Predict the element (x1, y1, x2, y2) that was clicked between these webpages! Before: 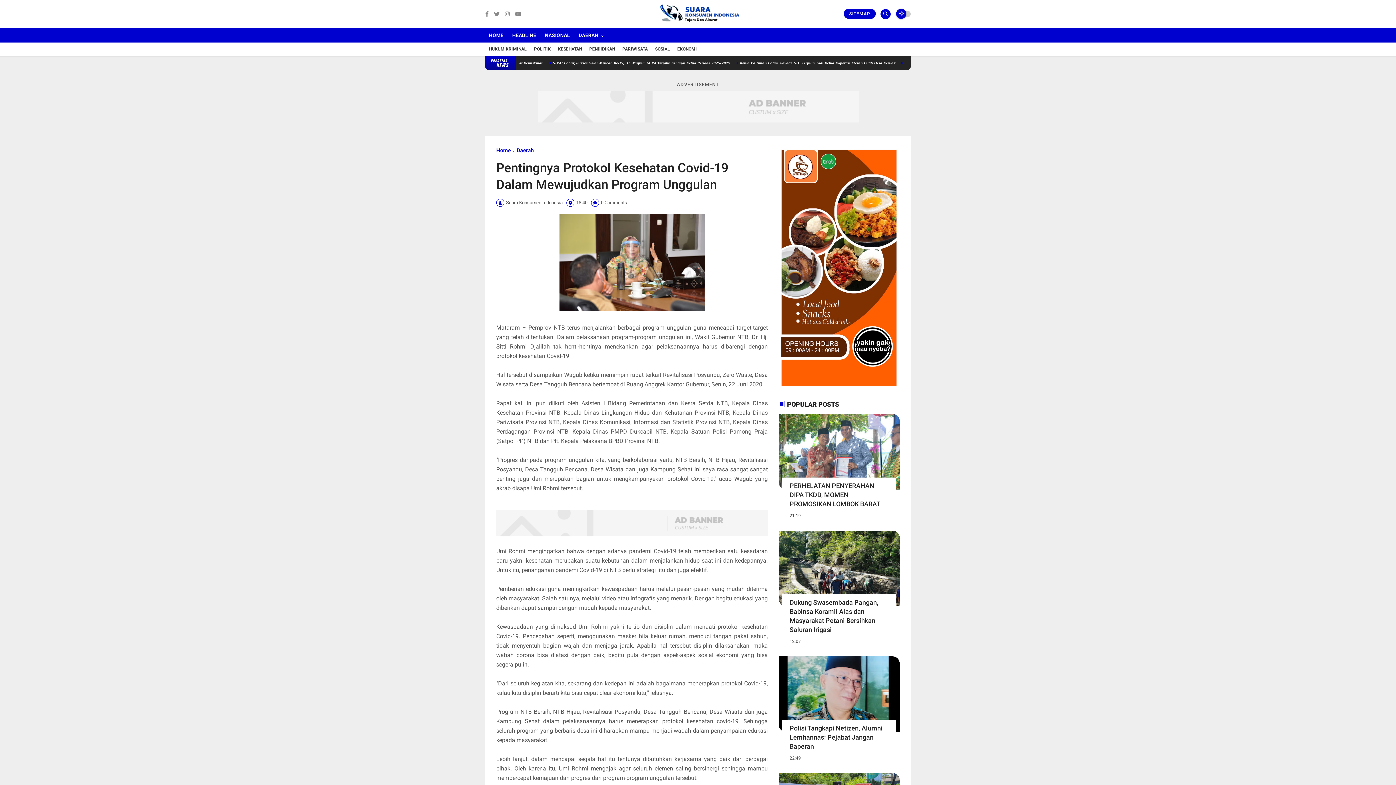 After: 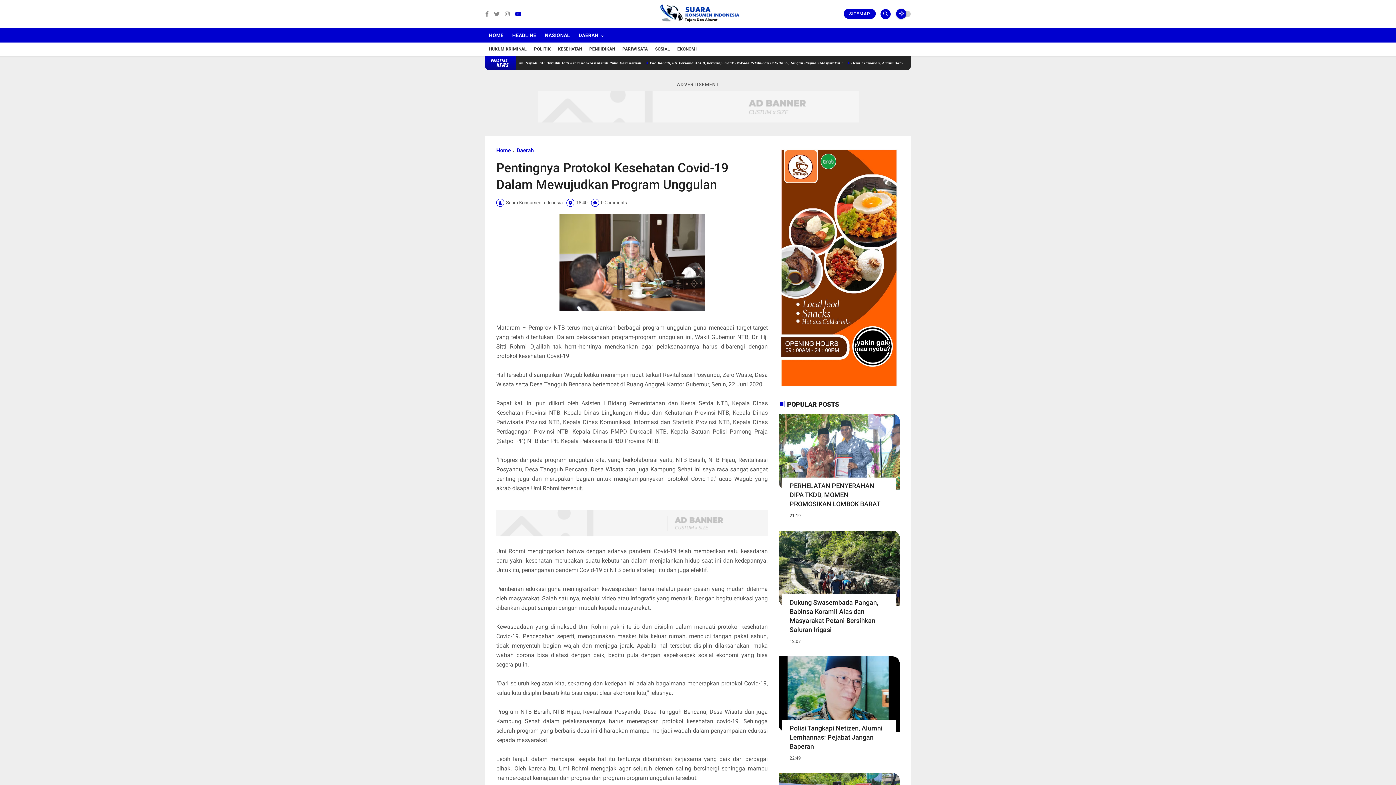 Action: bbox: (515, 10, 521, 18)